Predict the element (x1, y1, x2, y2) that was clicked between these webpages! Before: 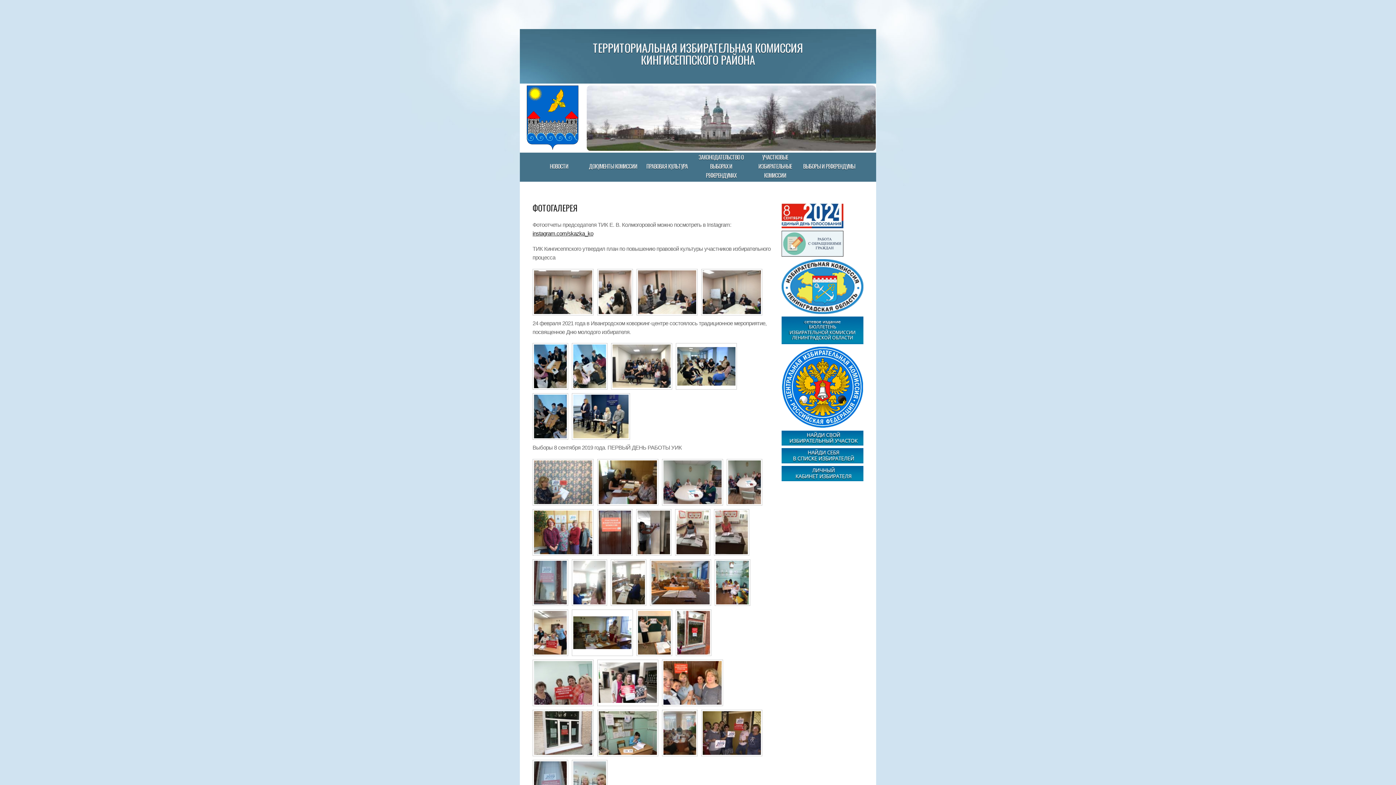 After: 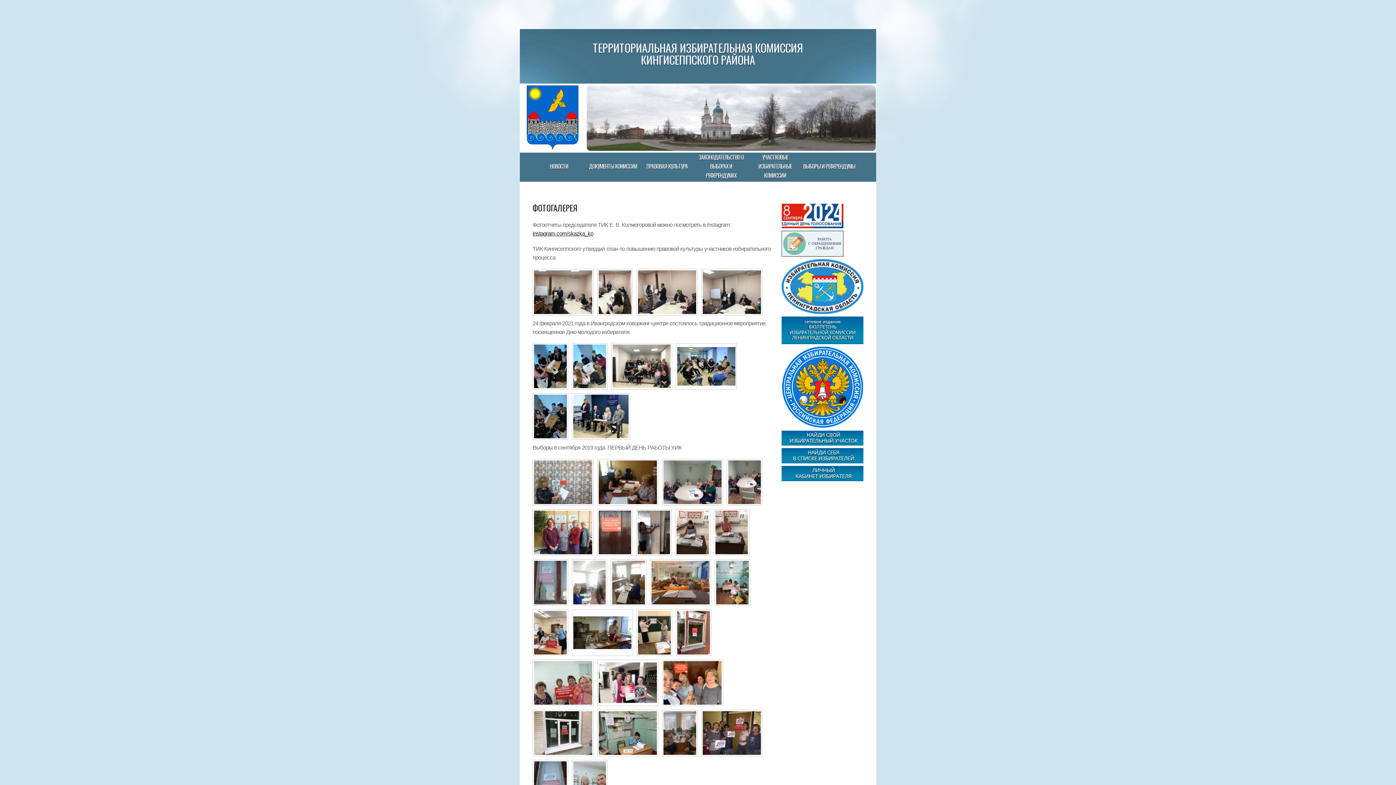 Action: bbox: (781, 440, 863, 447)